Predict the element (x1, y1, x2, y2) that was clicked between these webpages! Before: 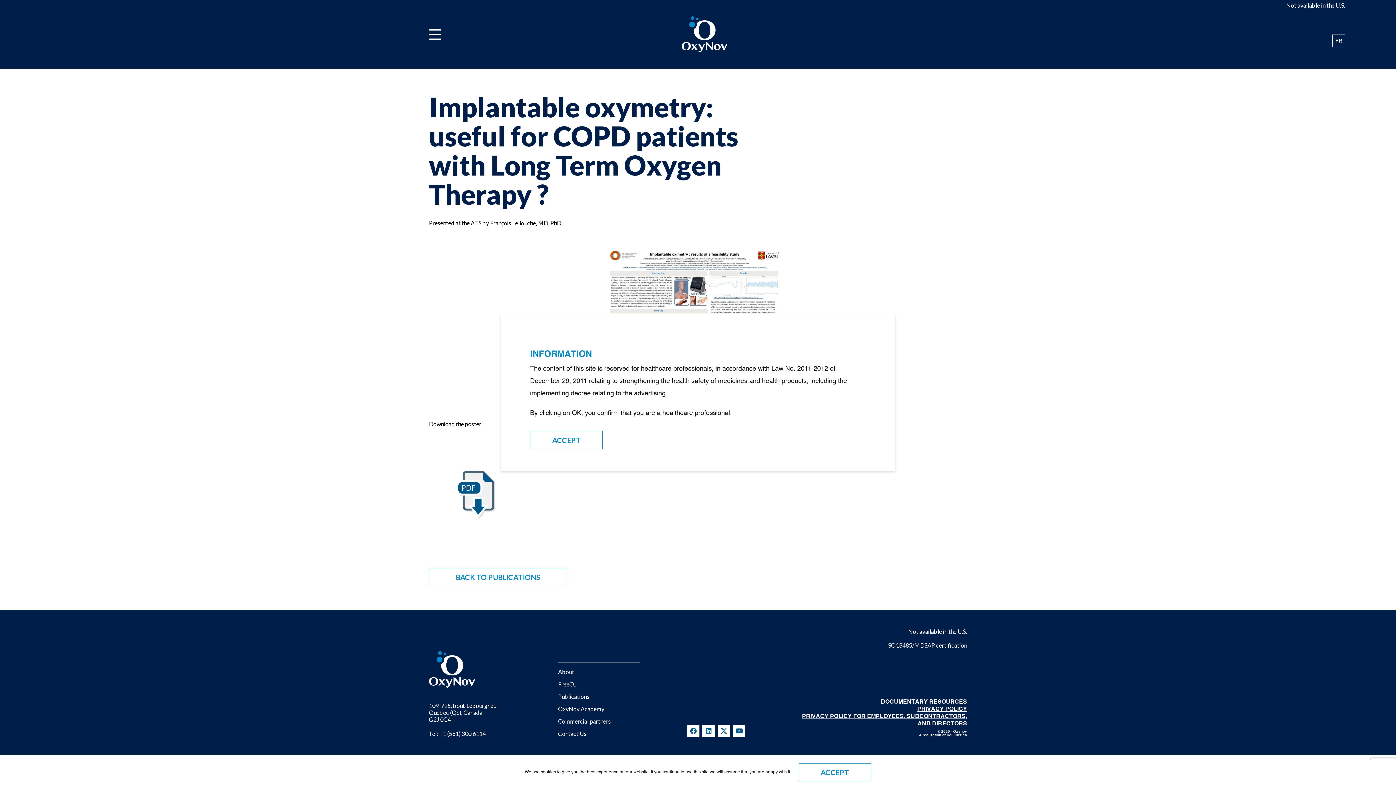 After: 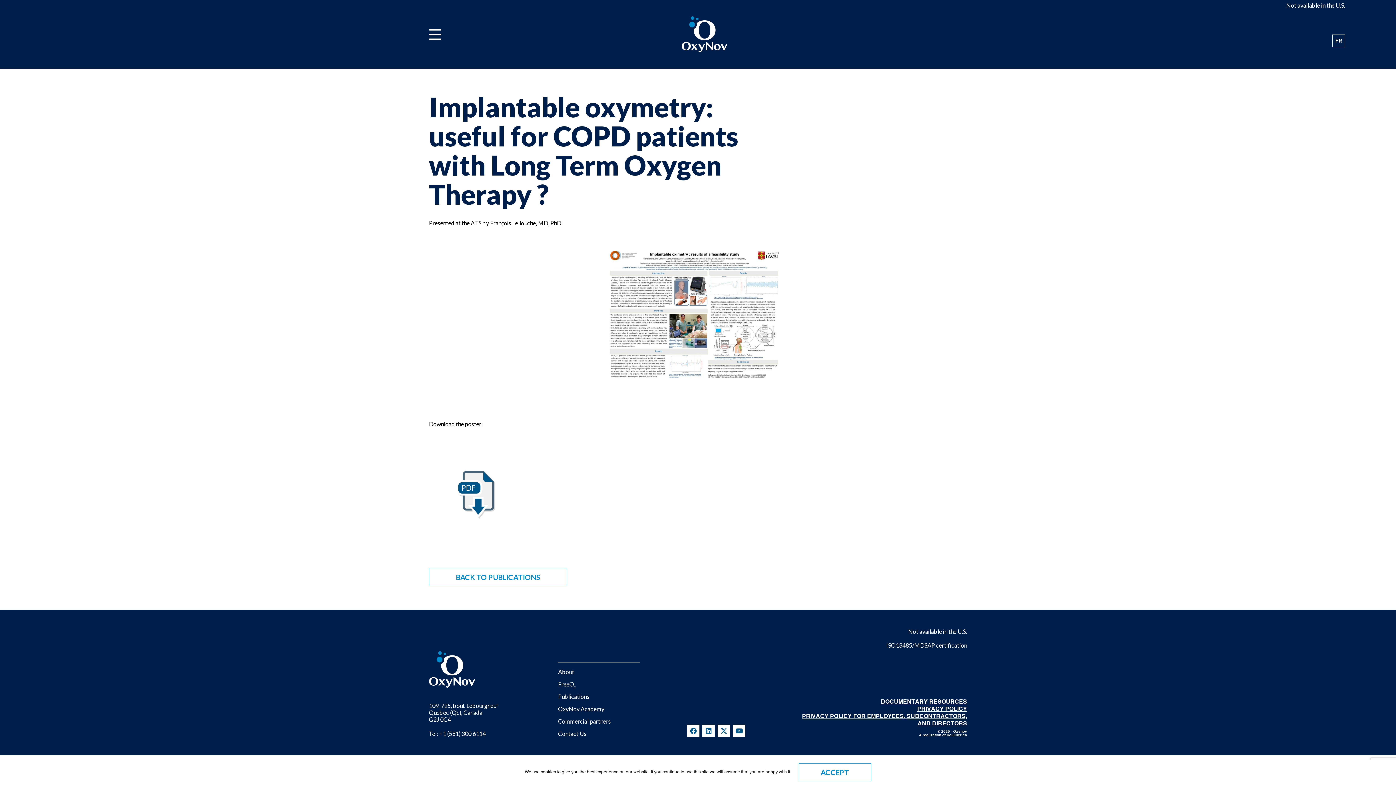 Action: label: ACCEPT bbox: (530, 431, 602, 449)